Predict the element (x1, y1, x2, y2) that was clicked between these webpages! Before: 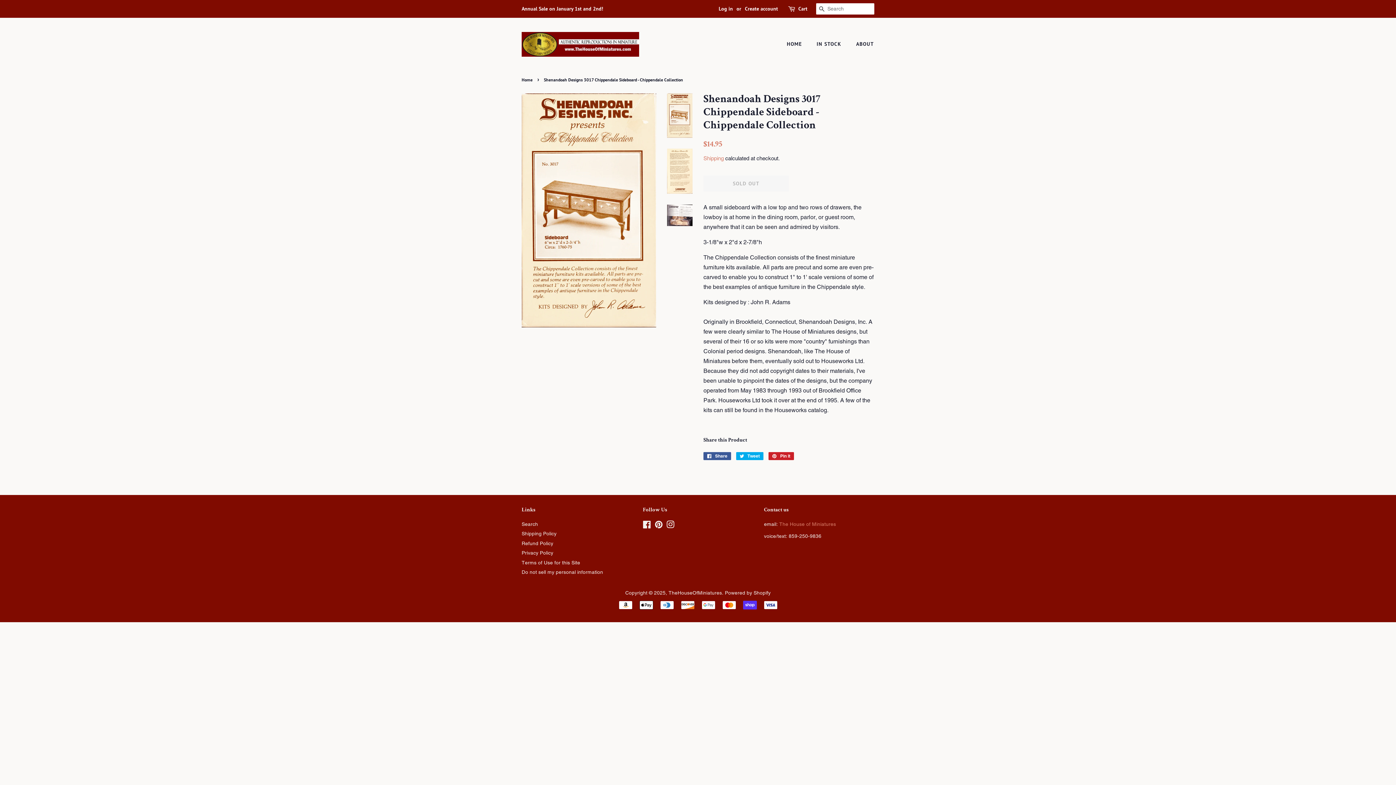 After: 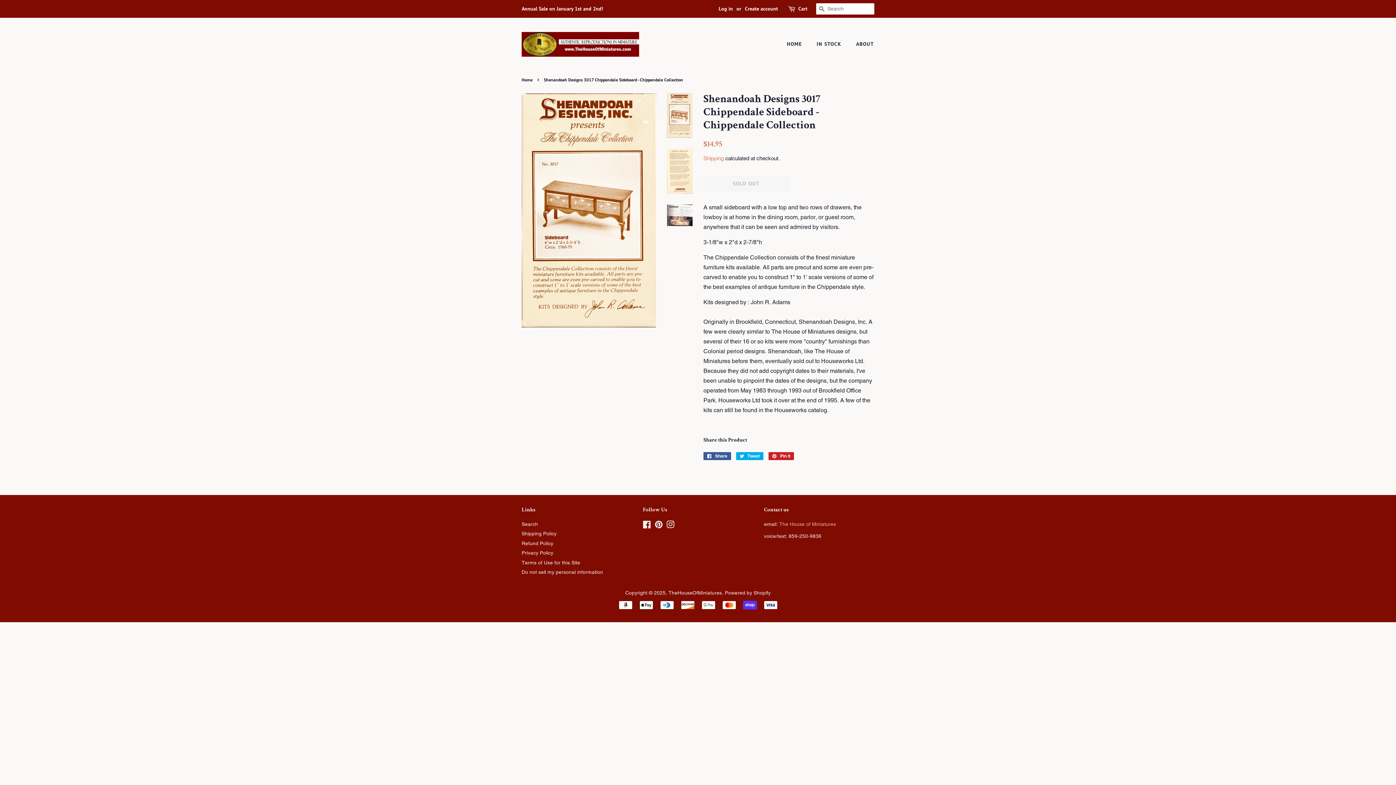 Action: label: The House of Miniatures bbox: (779, 521, 836, 527)